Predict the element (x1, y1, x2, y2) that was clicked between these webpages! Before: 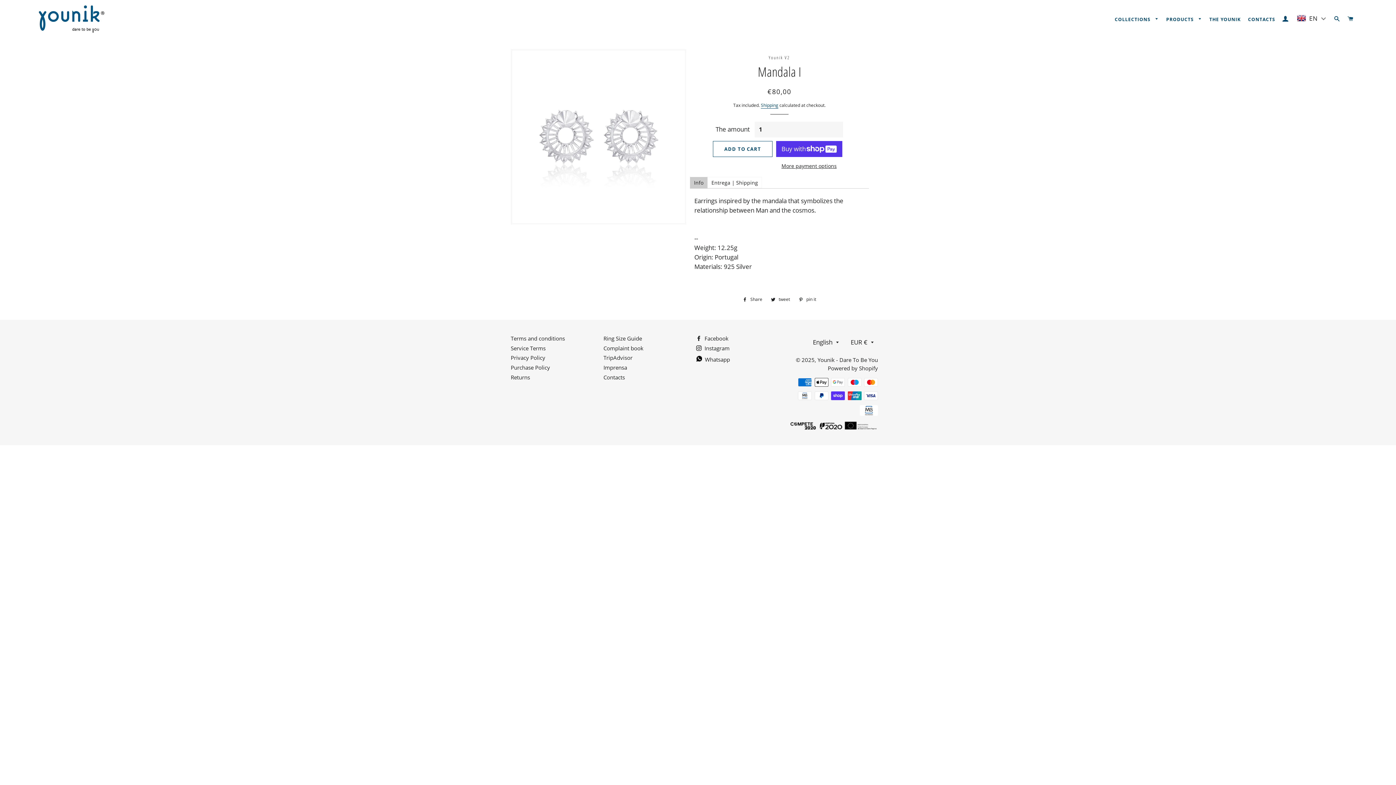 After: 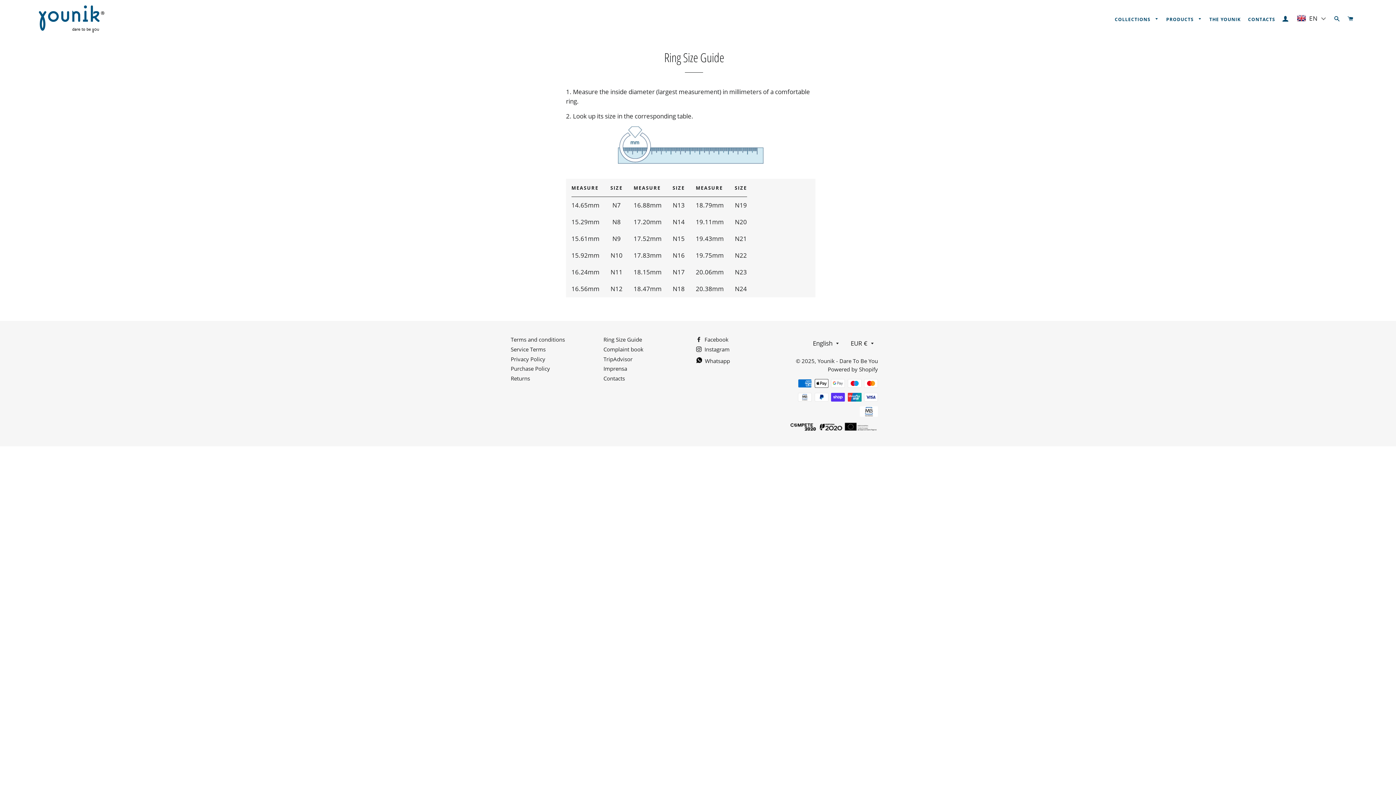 Action: bbox: (603, 334, 642, 342) label: Ring Size Guide